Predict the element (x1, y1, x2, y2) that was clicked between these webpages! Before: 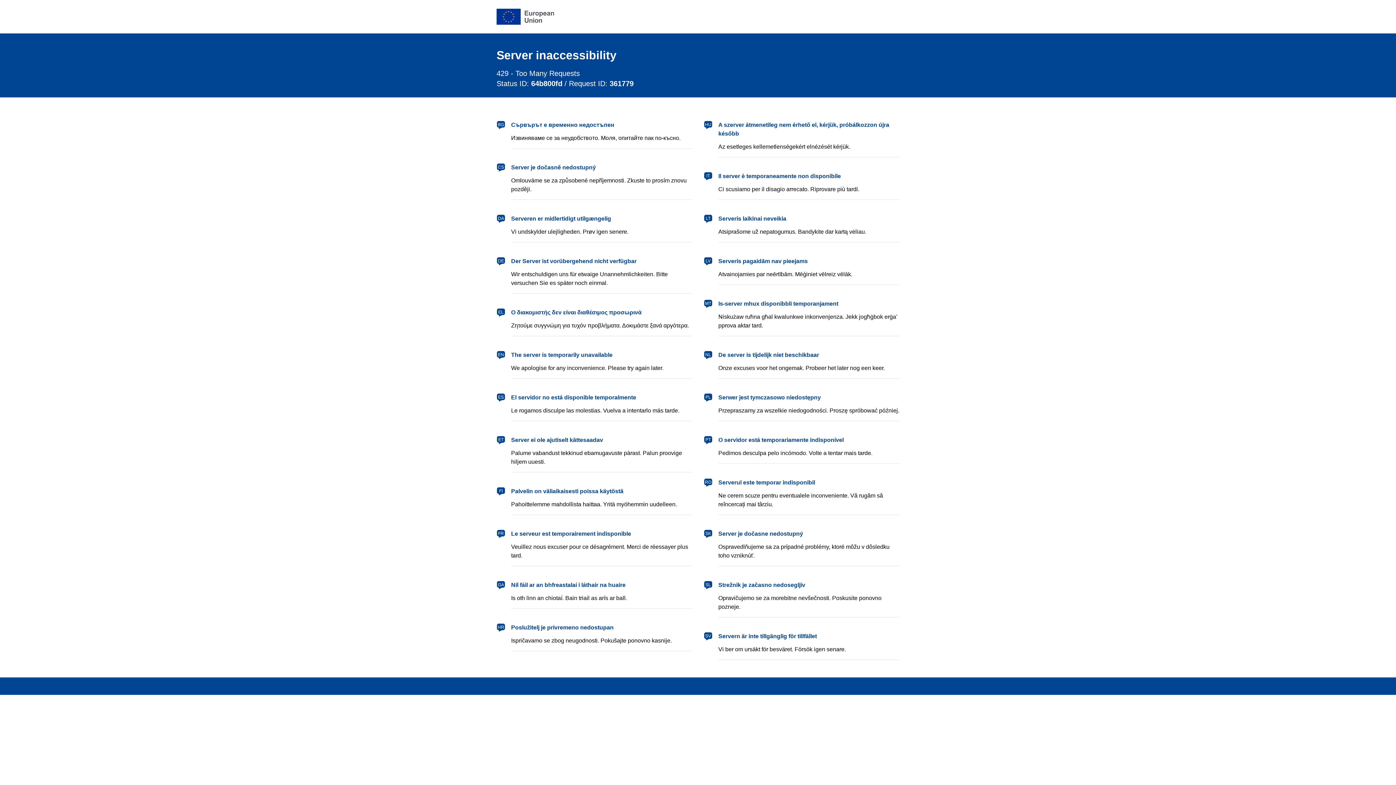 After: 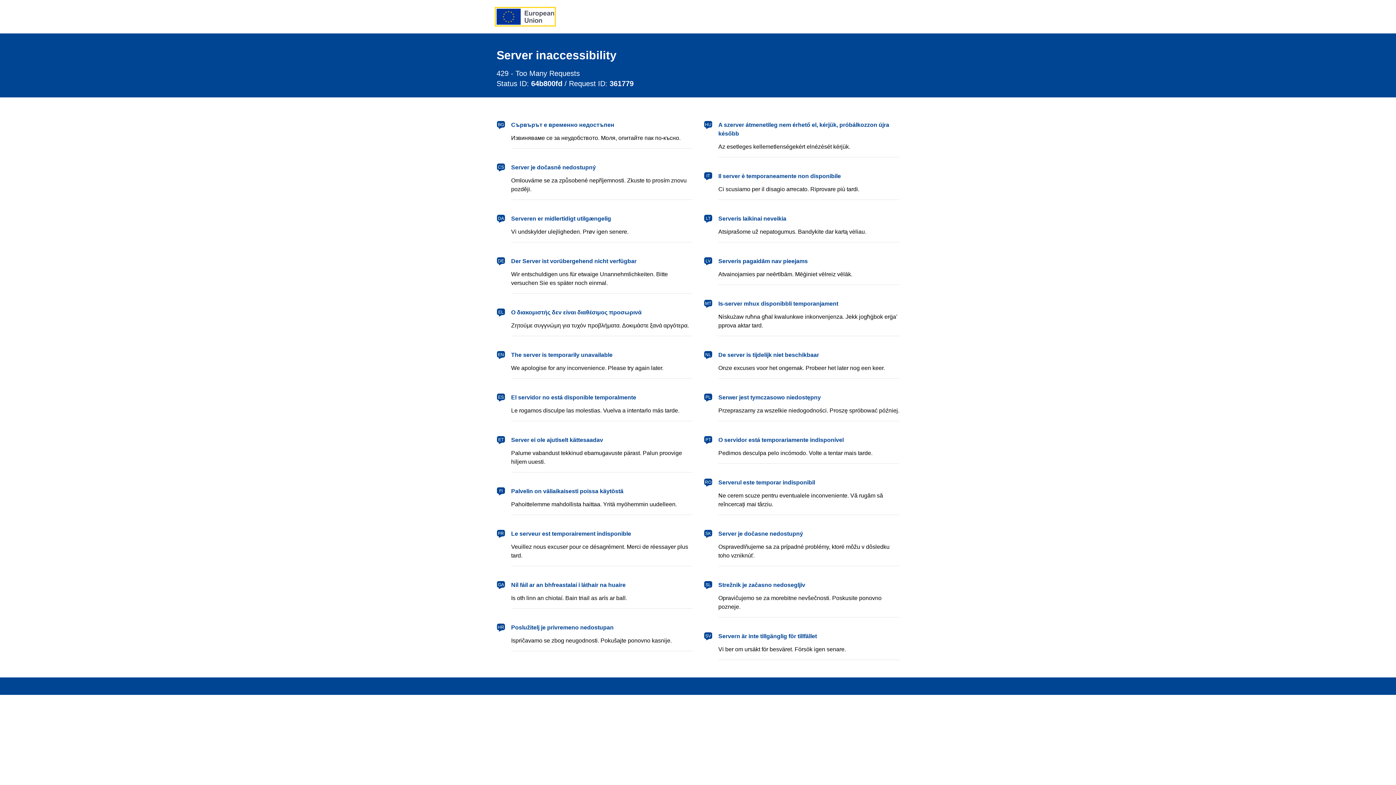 Action: bbox: (496, 8, 554, 24) label: European Union